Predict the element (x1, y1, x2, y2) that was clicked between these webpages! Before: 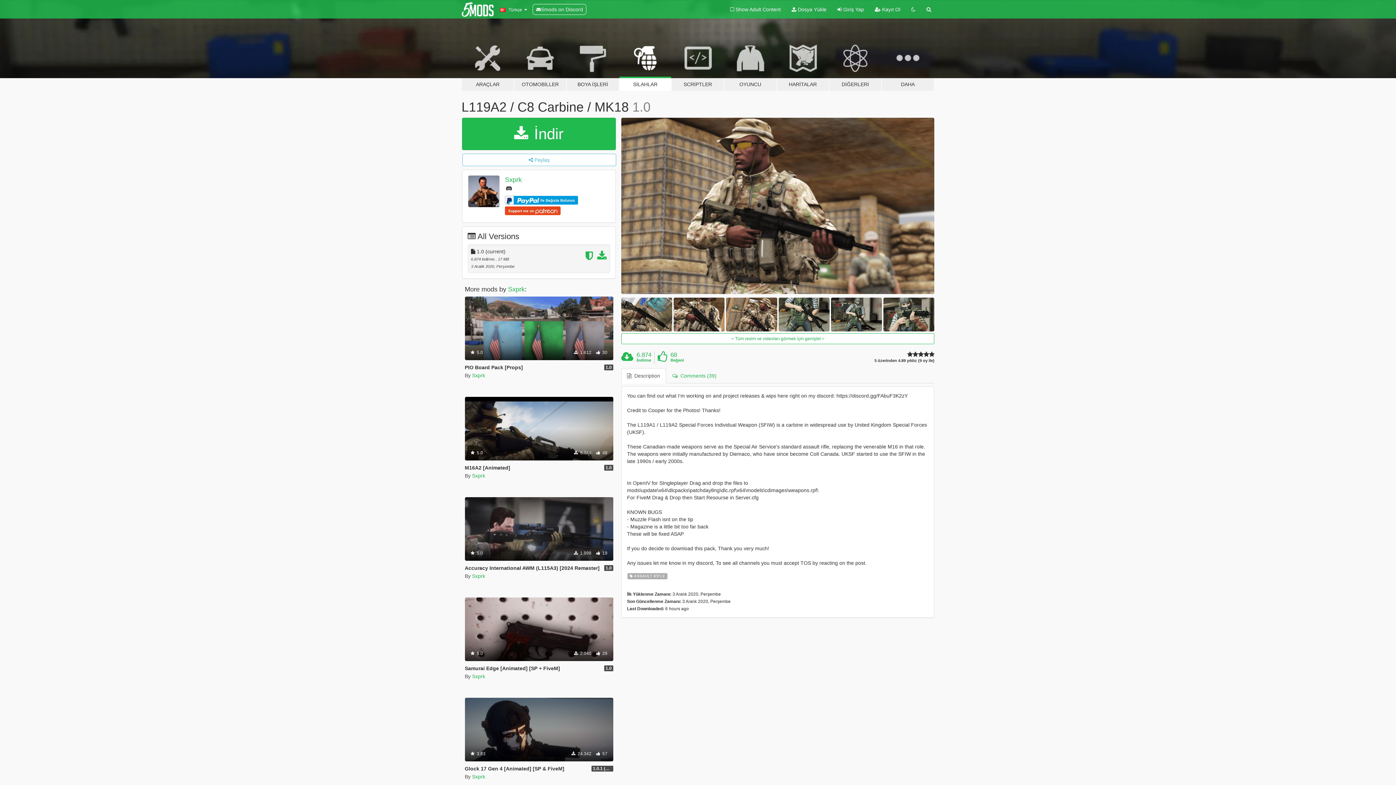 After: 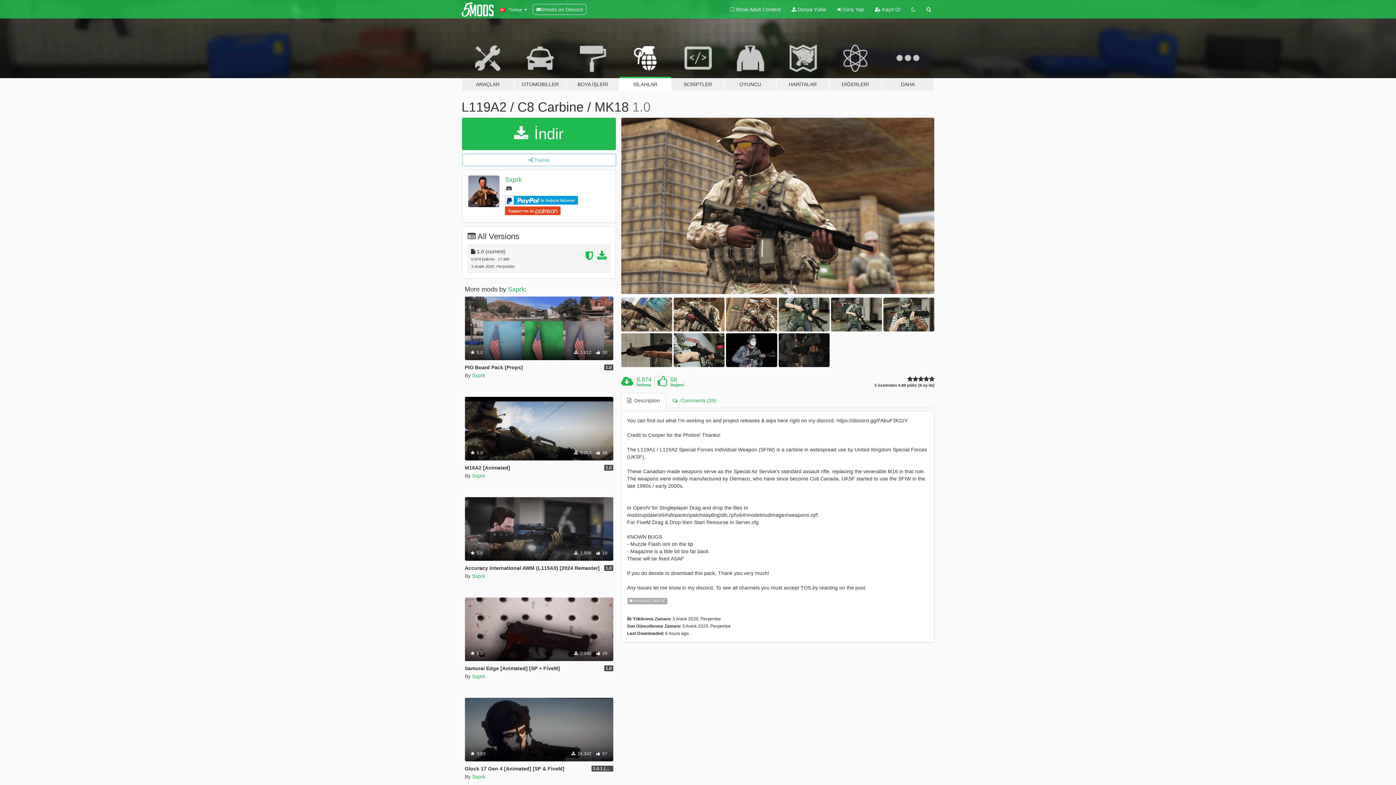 Action: bbox: (621, 333, 934, 344) label:  Tüm resim ve videoları görmek için genişlet 